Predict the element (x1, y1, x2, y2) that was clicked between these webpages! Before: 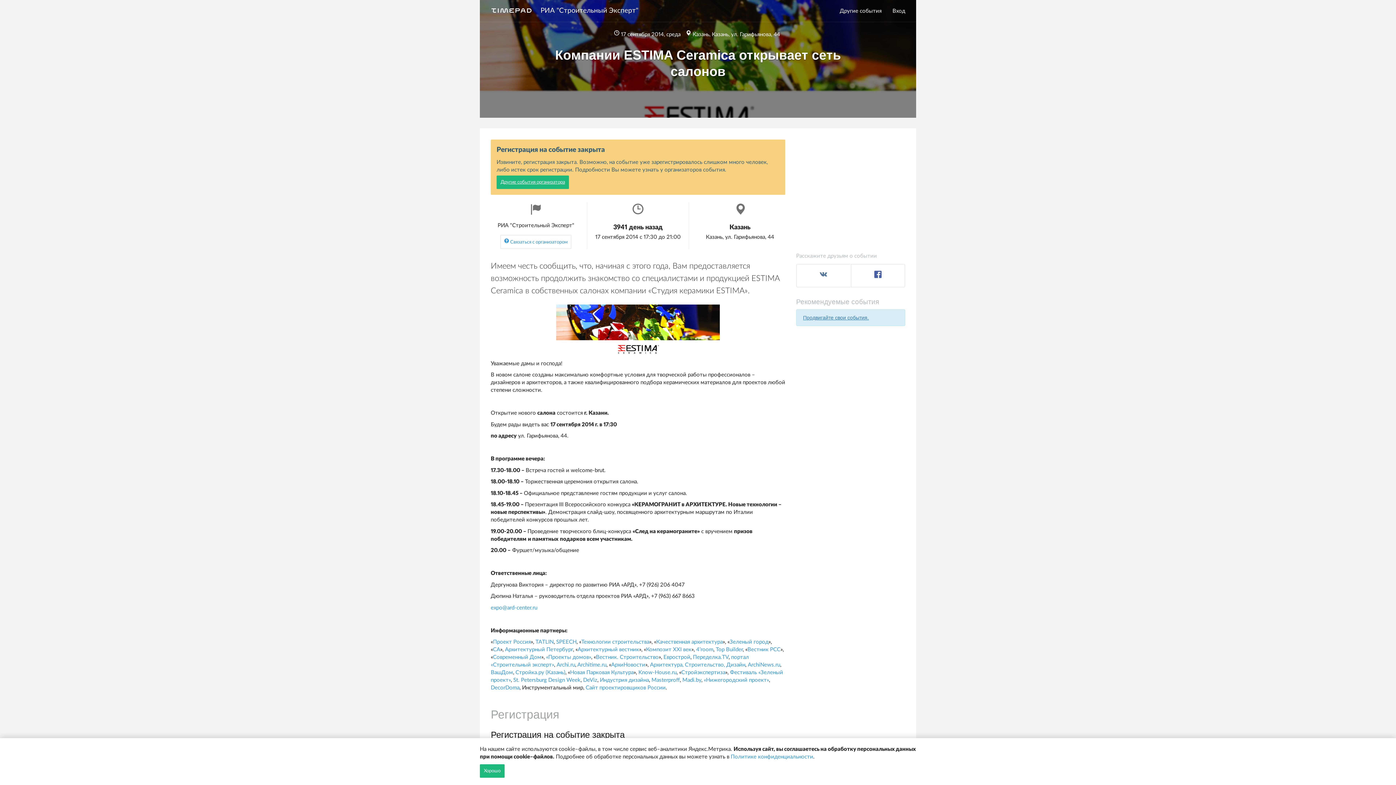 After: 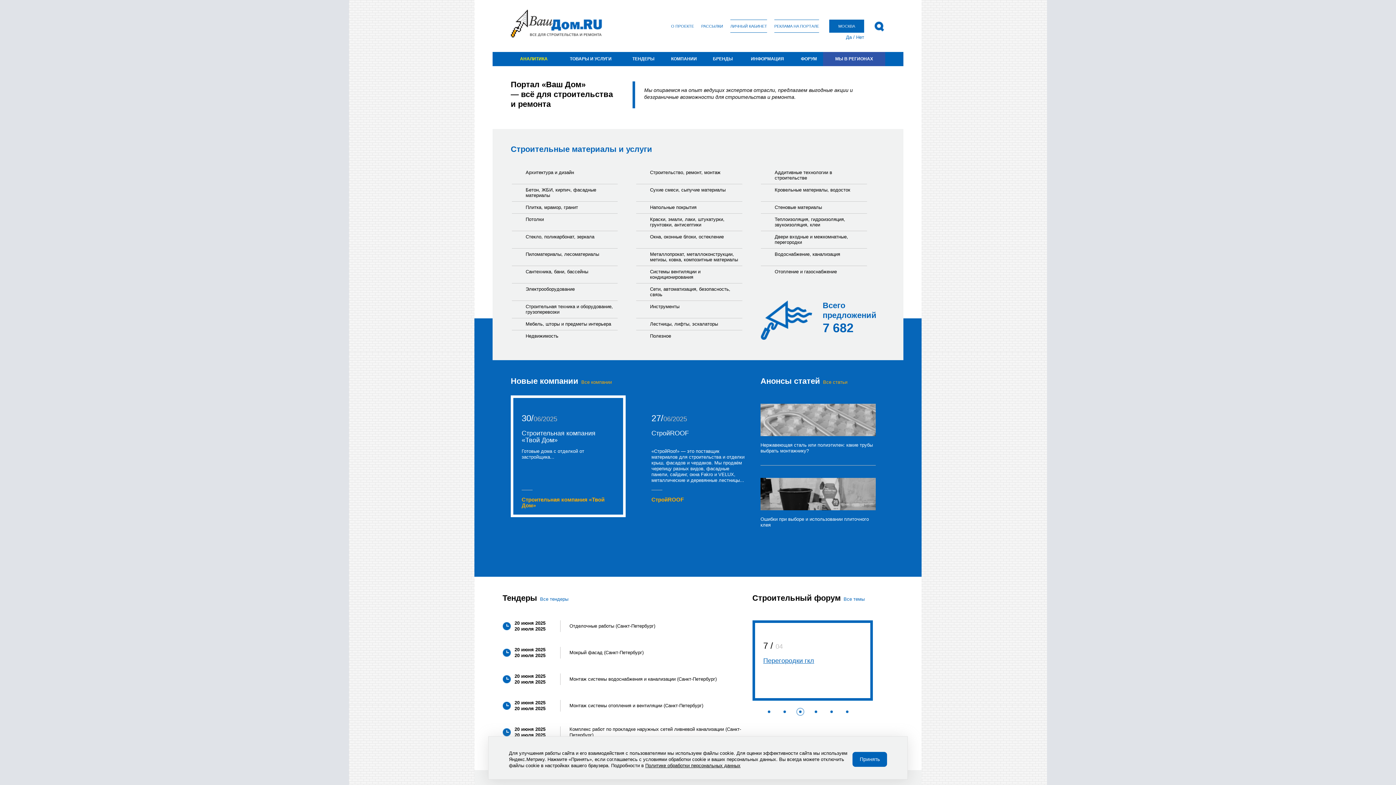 Action: bbox: (490, 670, 513, 675) label: ВашДом